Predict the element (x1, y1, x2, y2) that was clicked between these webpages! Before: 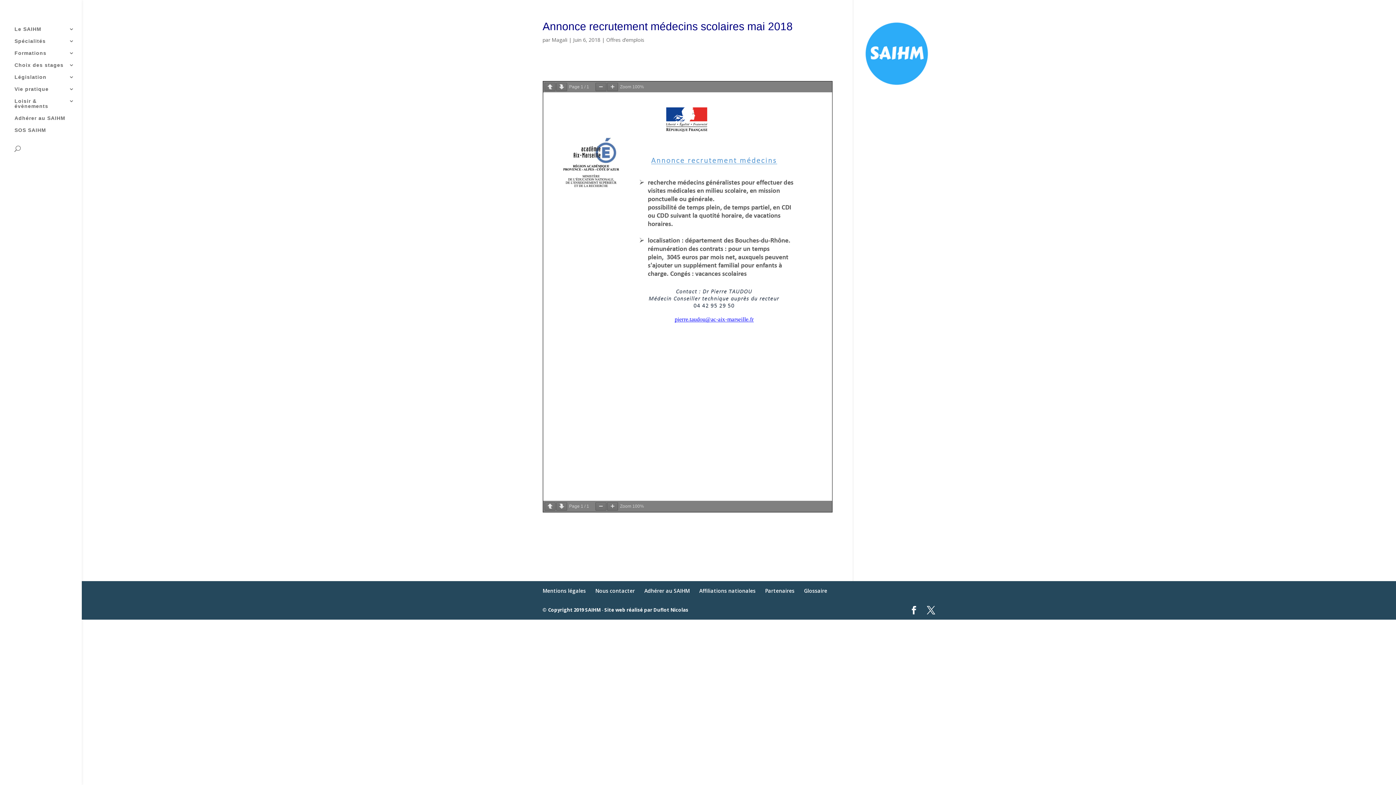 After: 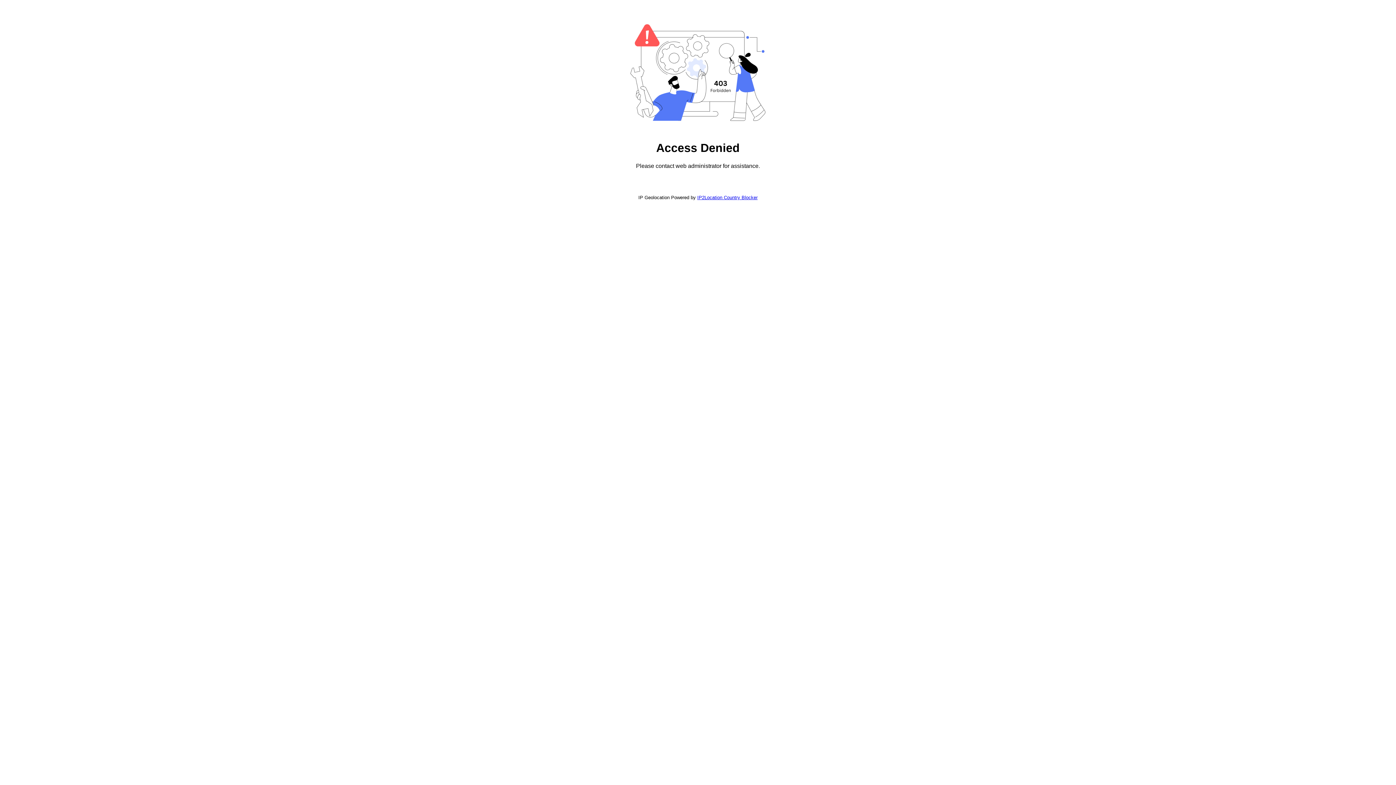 Action: label: Site web réalisé par Duflot Nicolas bbox: (604, 606, 688, 613)